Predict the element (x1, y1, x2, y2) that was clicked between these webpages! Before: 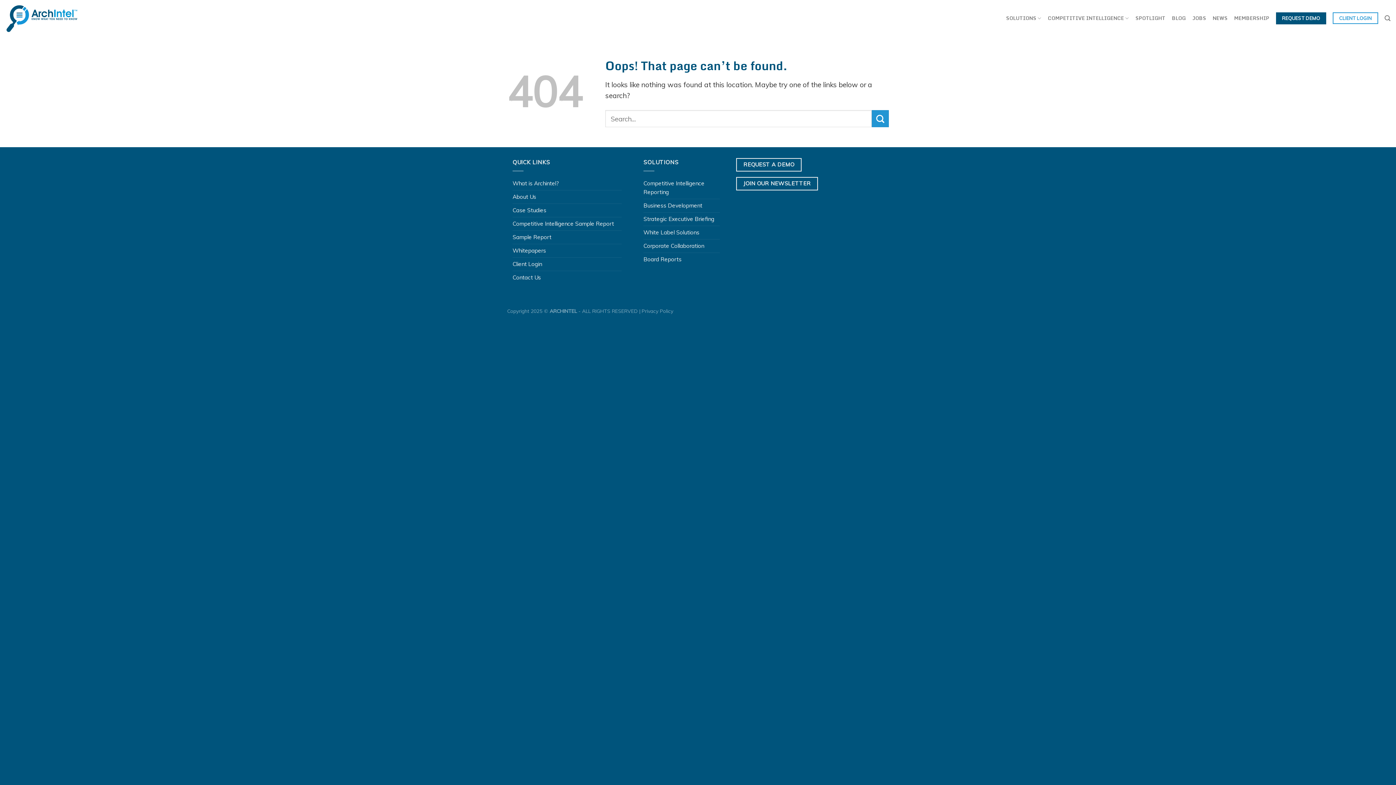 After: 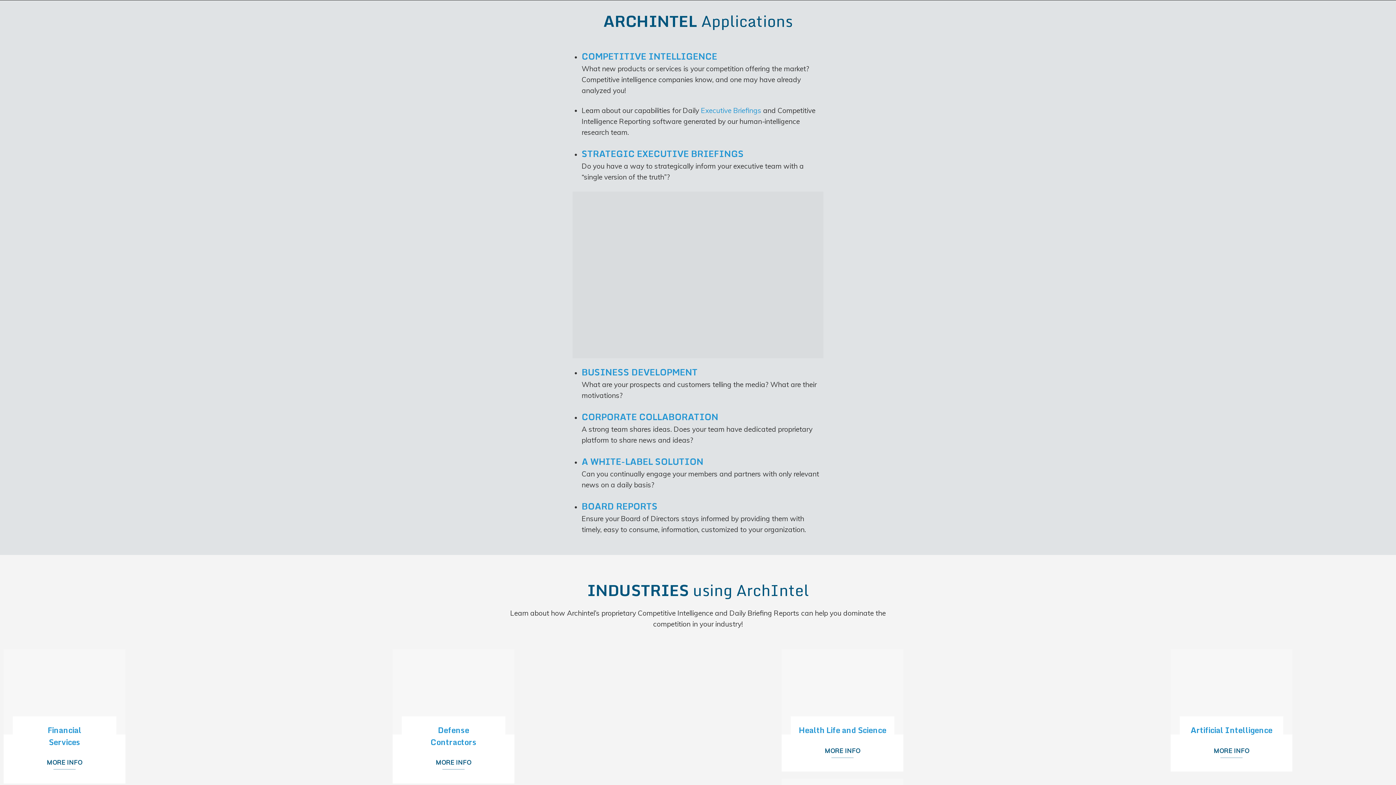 Action: bbox: (1006, 11, 1041, 25) label: SOLUTIONS